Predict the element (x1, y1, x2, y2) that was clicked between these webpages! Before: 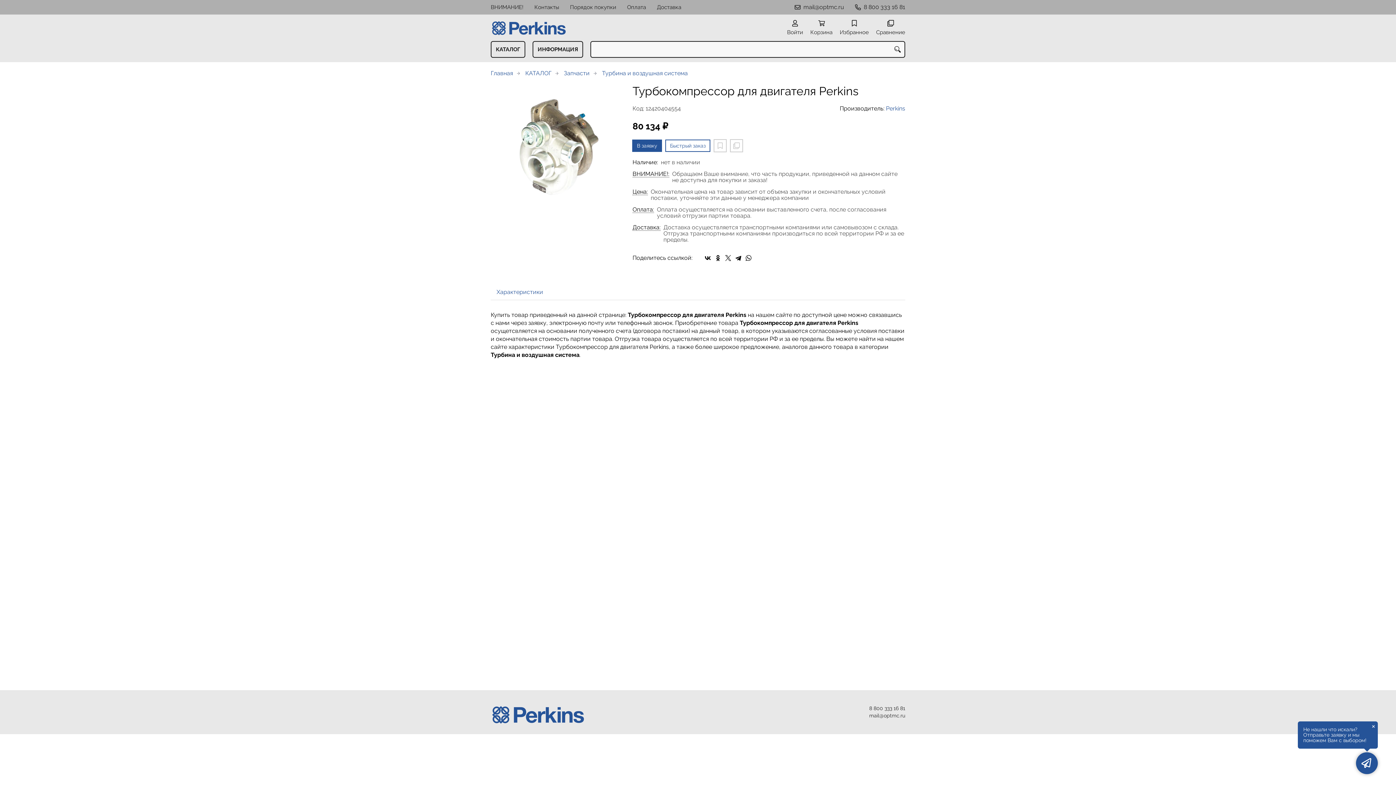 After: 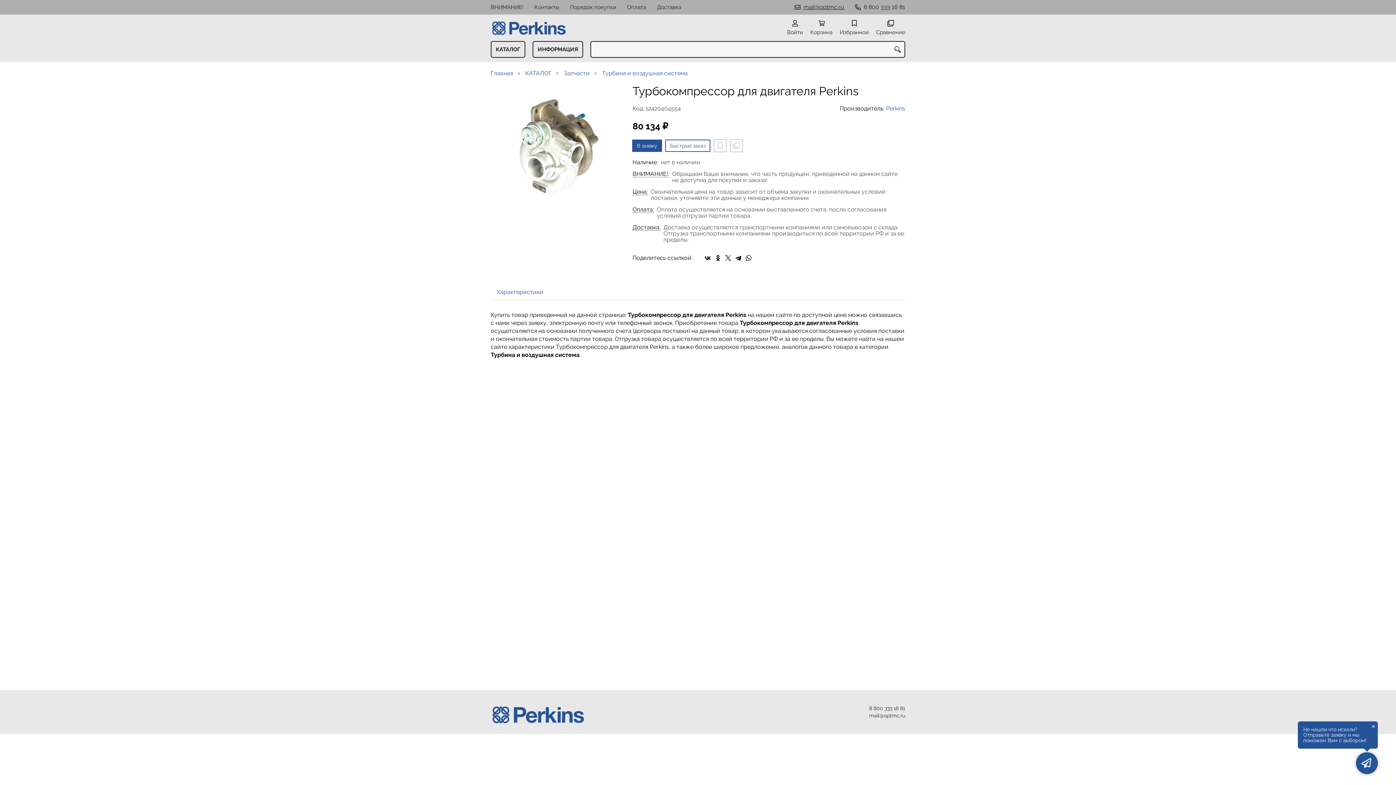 Action: label: mail@optmc.ru bbox: (803, 0, 844, 14)